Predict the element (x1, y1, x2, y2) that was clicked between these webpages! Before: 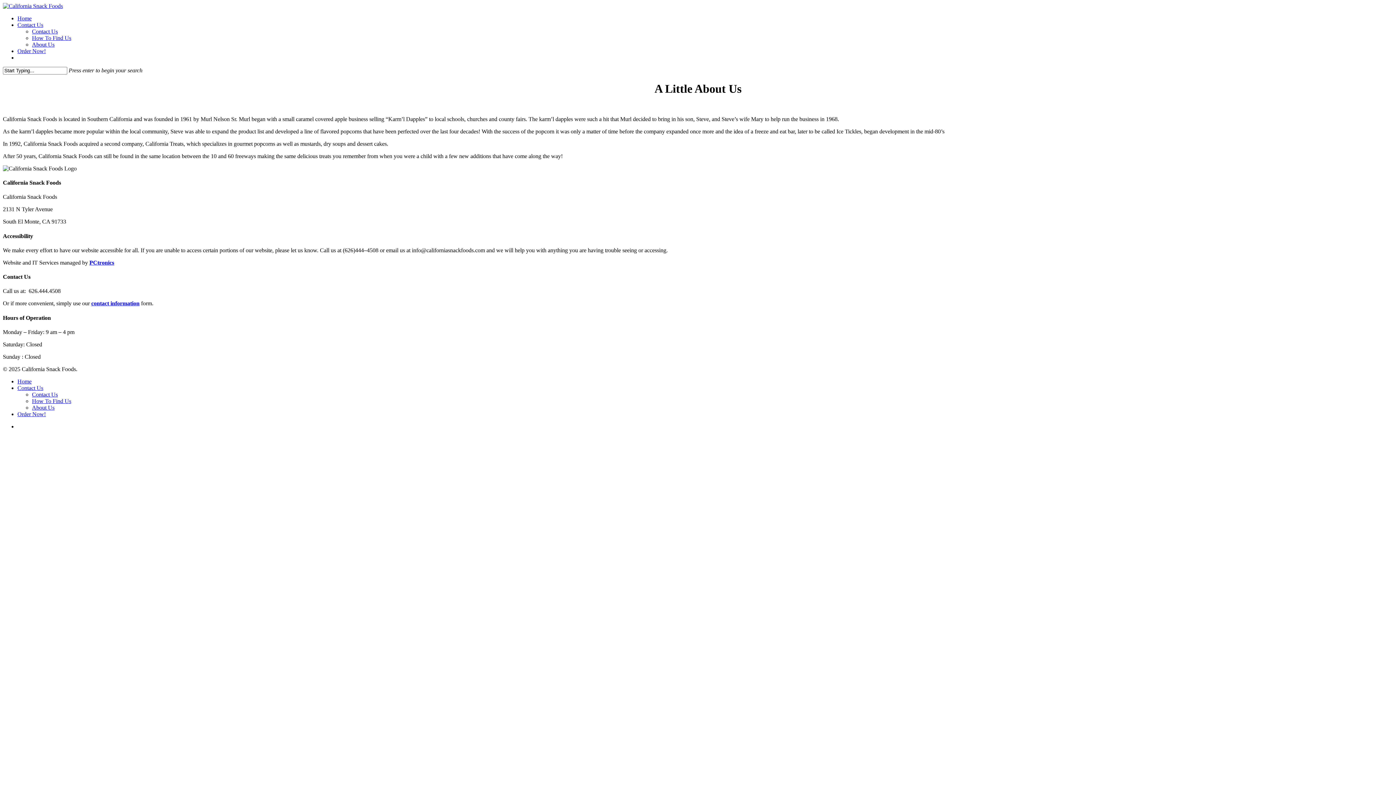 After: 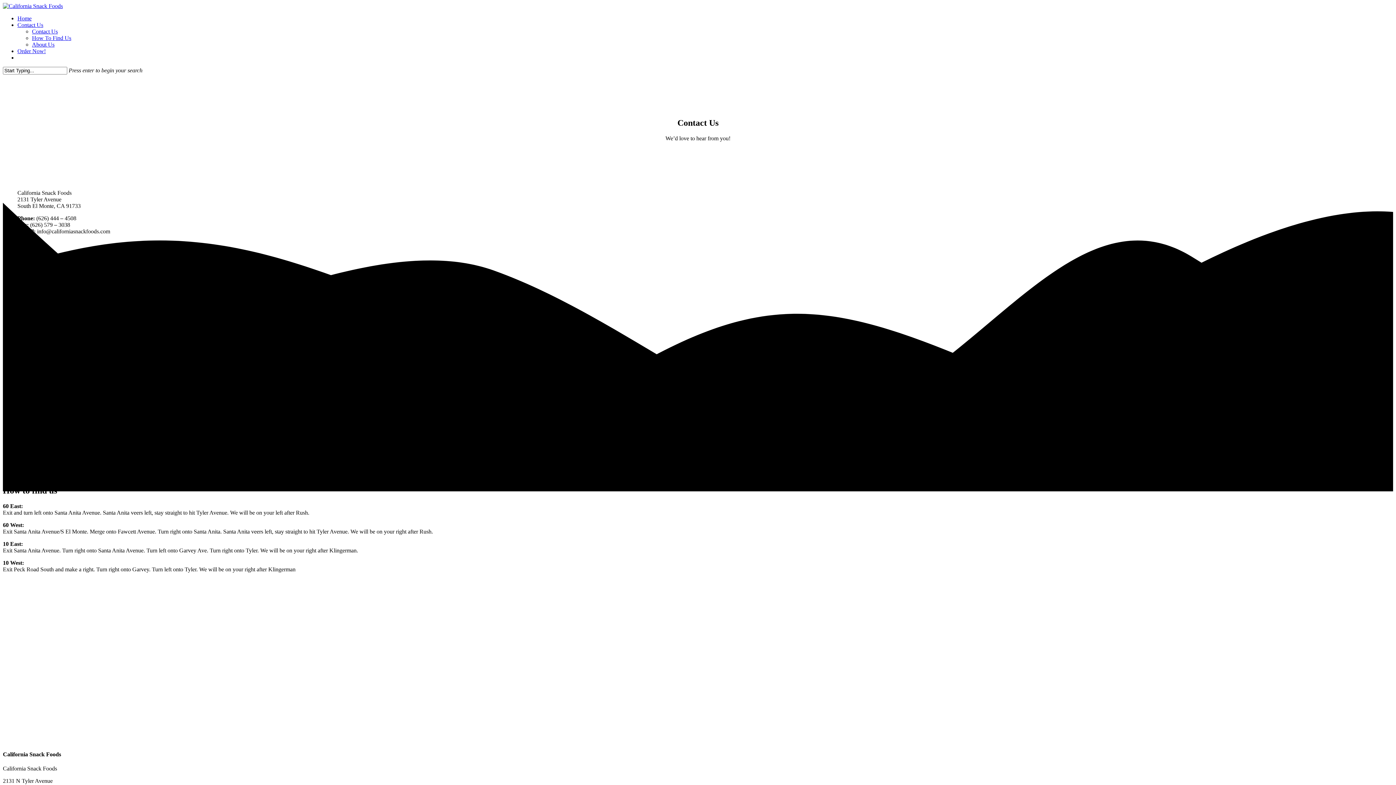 Action: bbox: (91, 300, 139, 306) label: contact information